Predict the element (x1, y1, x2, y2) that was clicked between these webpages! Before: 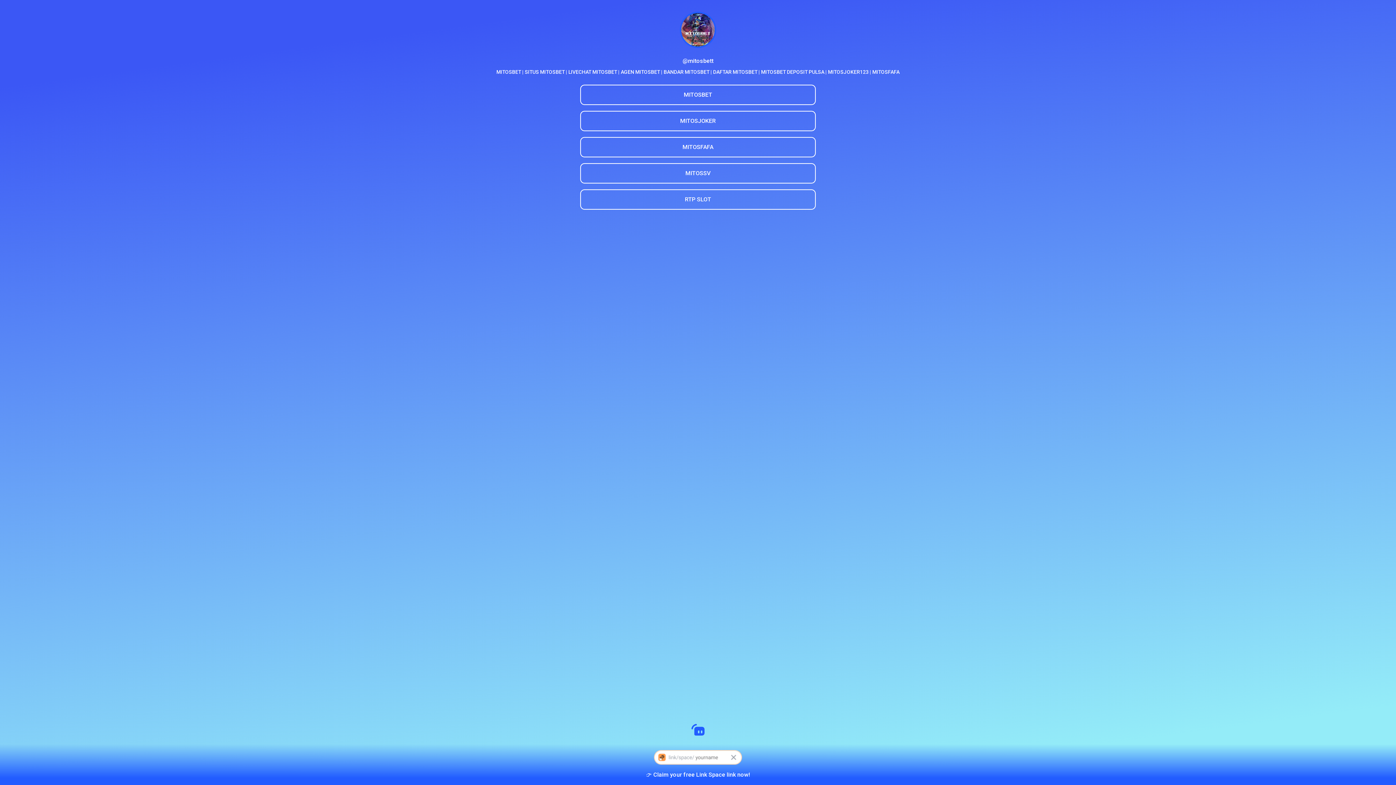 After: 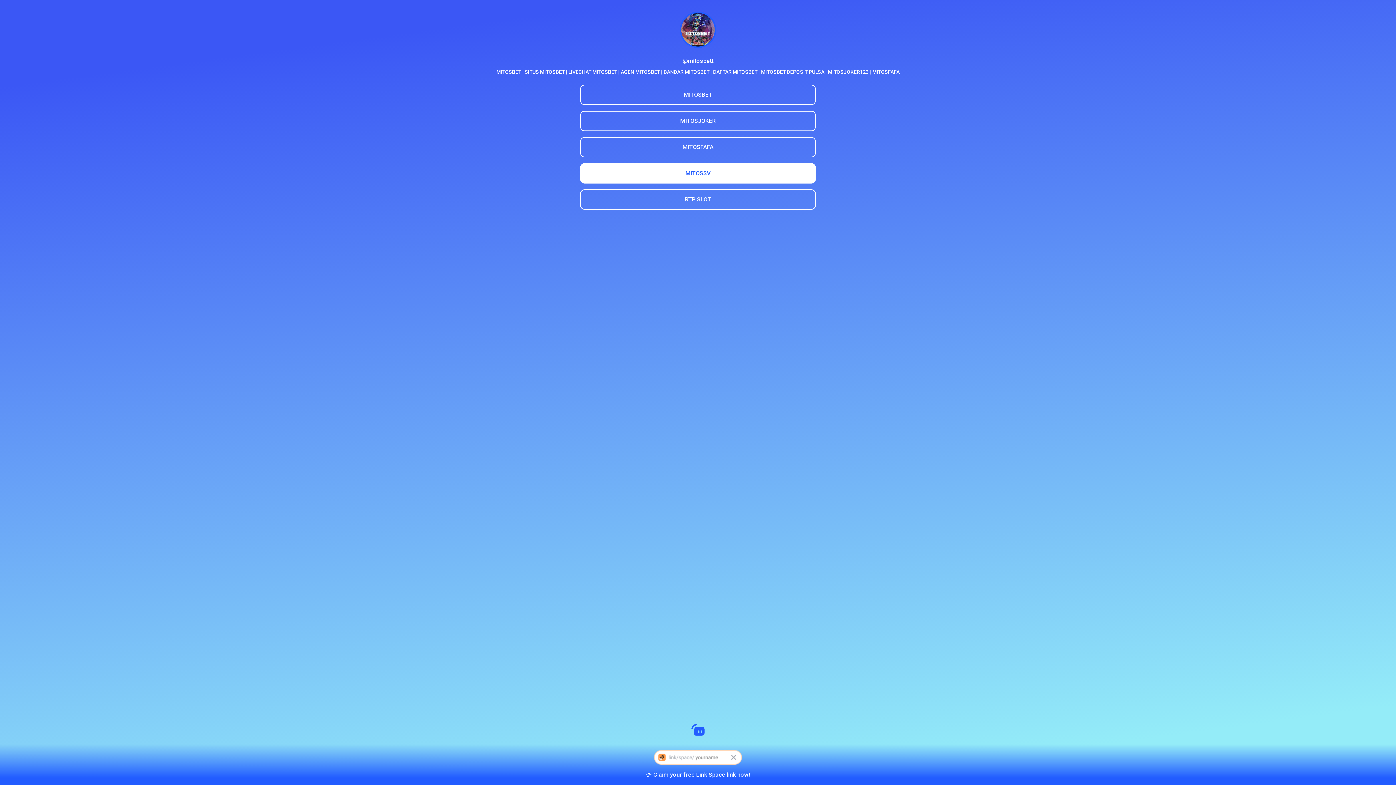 Action: label: MITOSSV bbox: (580, 163, 816, 183)